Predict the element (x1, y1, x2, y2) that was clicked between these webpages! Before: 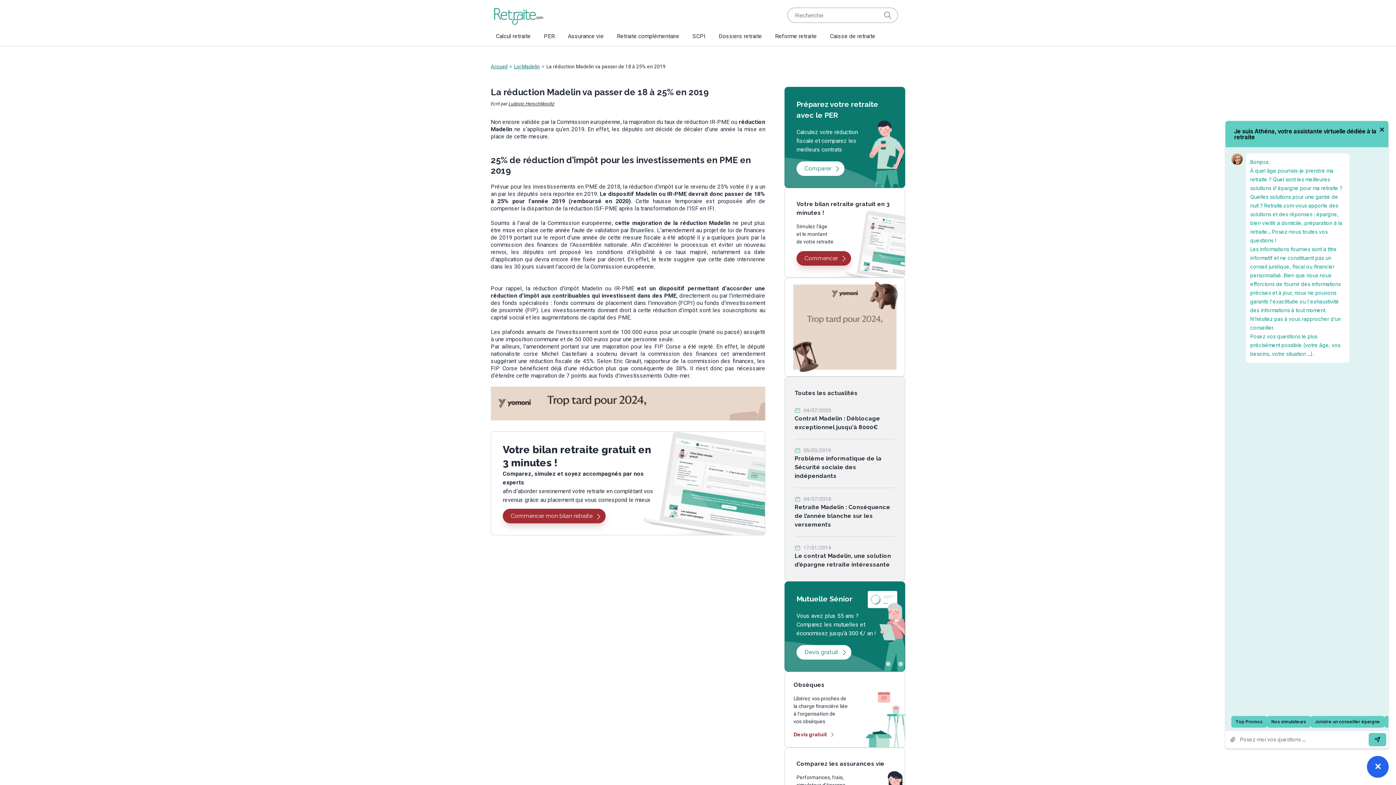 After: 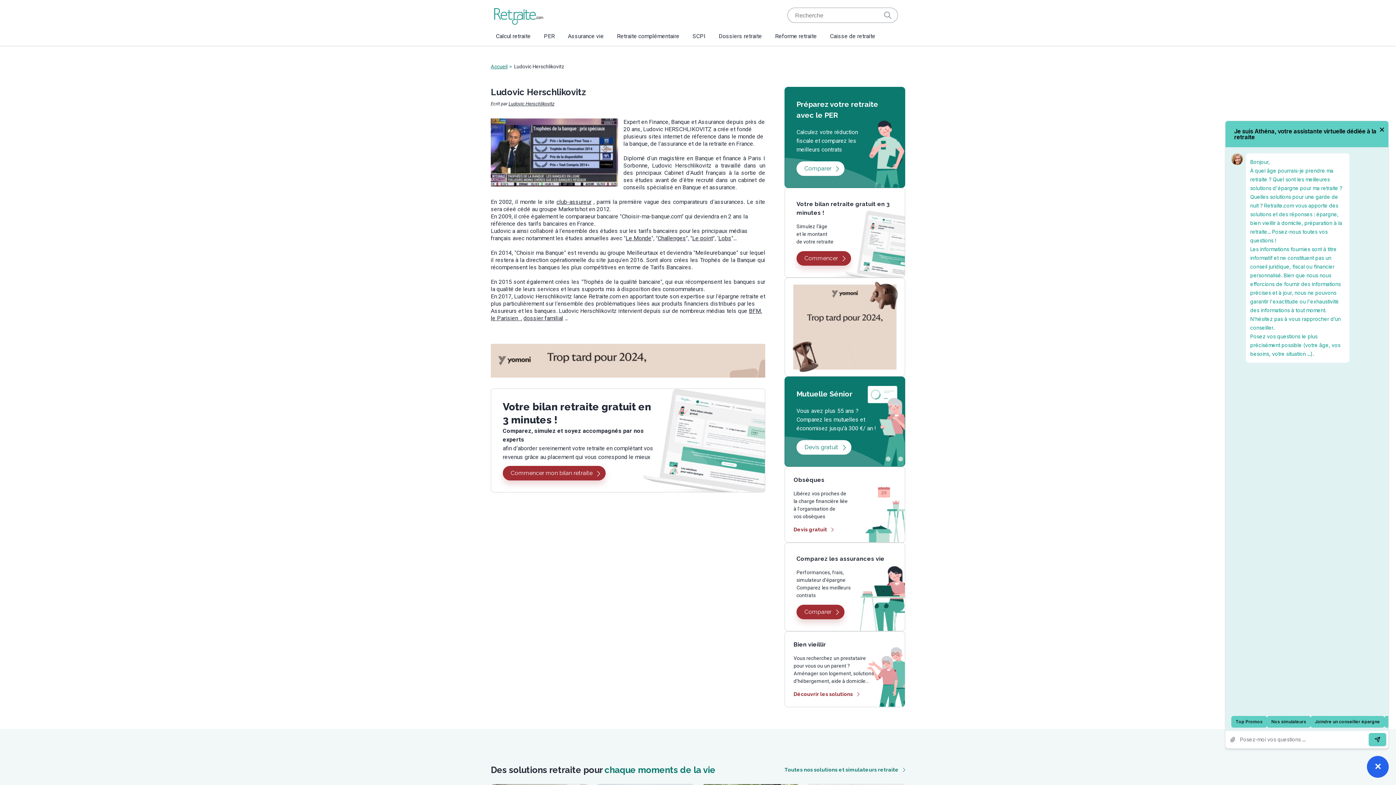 Action: bbox: (508, 101, 554, 106) label: Ludovic Herschlikovitz